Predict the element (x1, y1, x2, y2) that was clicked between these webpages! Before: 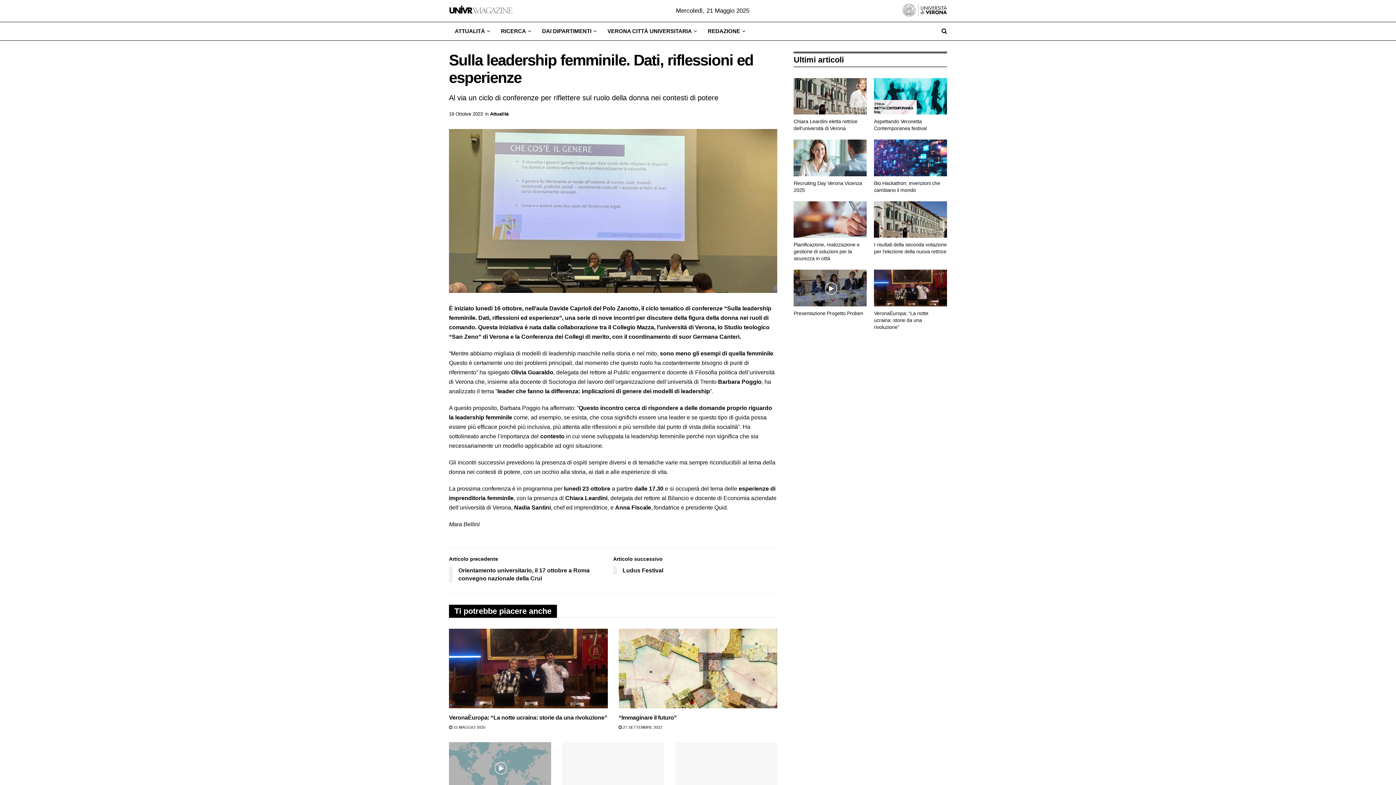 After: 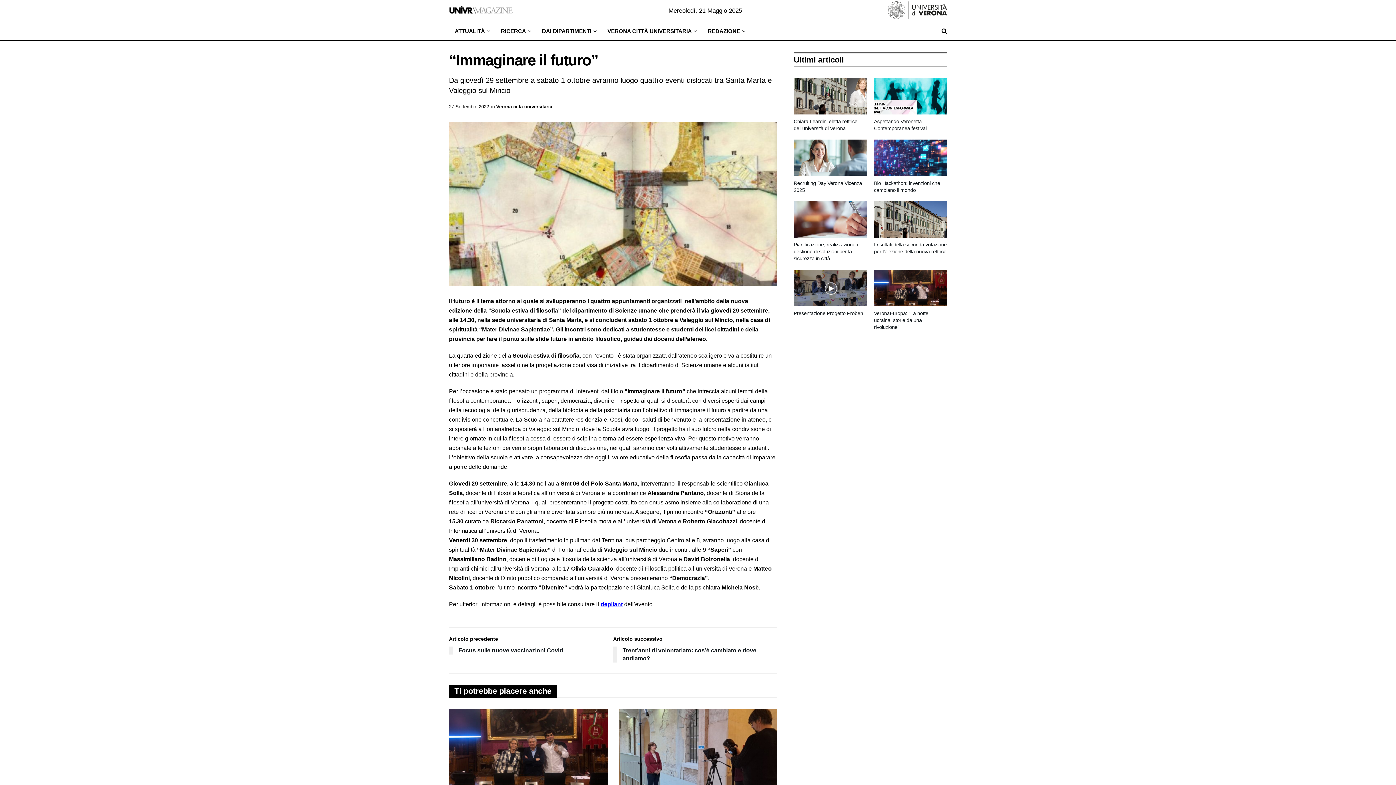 Action: bbox: (618, 629, 777, 708) label: Read article: “Immaginare il futuro”